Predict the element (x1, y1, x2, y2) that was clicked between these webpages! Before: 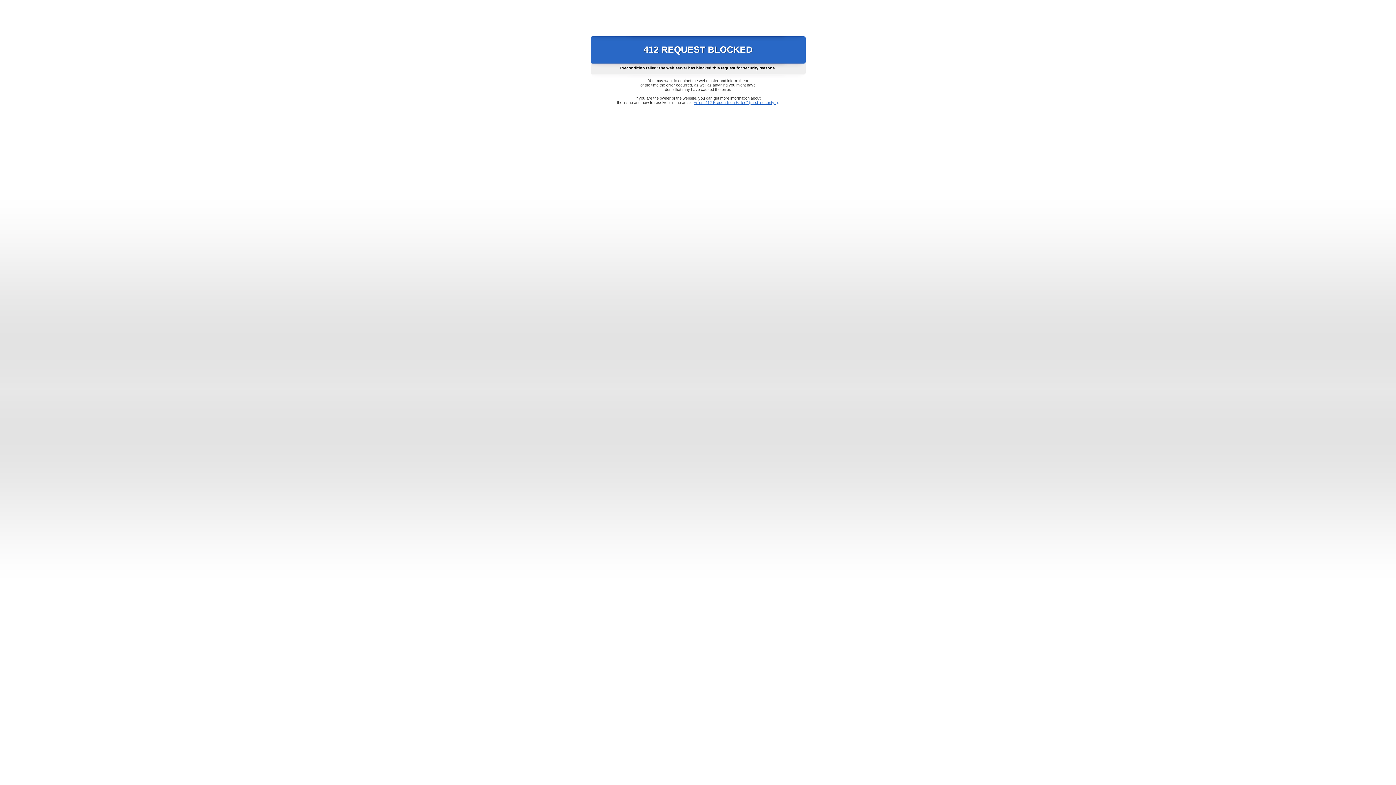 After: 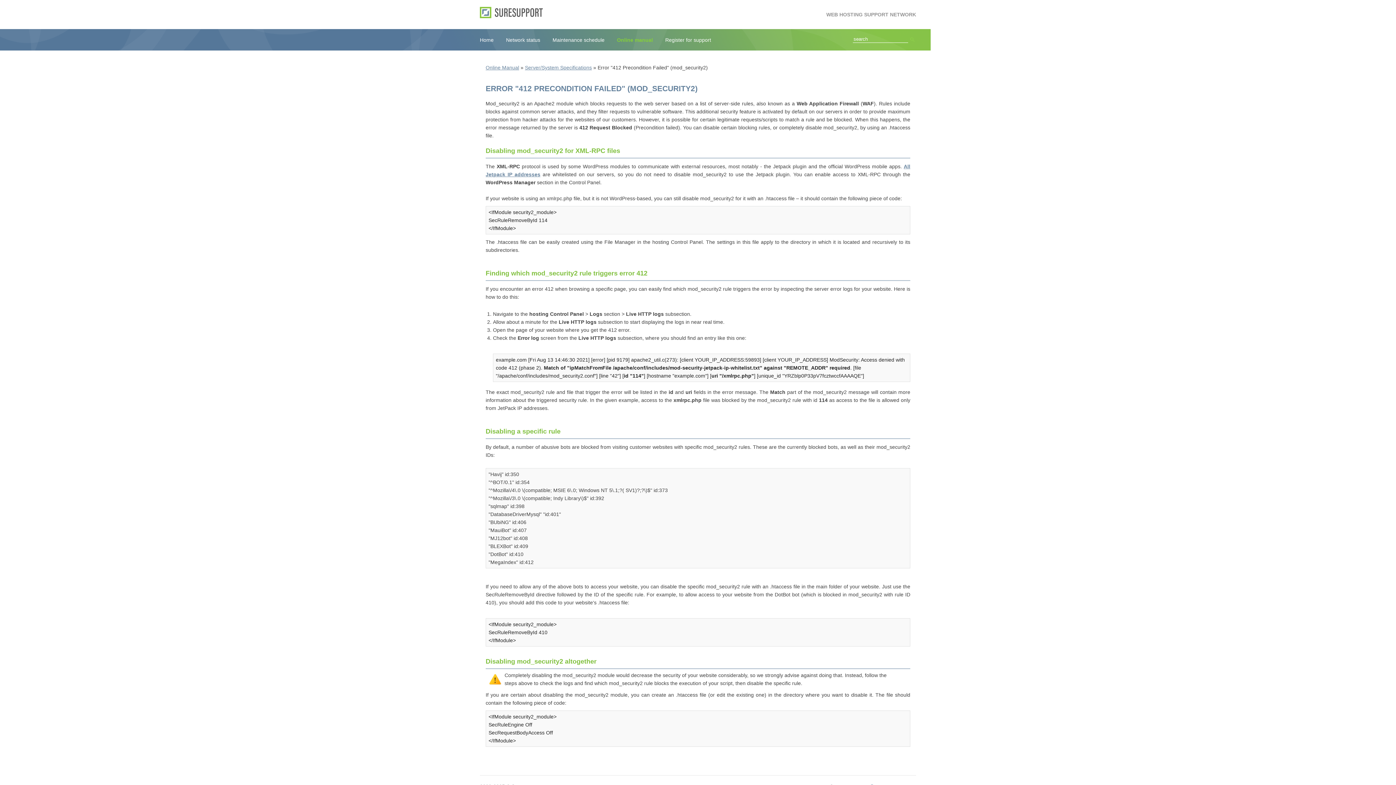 Action: label: Error "412 Precondition Failed" (mod_security2) bbox: (693, 100, 778, 104)